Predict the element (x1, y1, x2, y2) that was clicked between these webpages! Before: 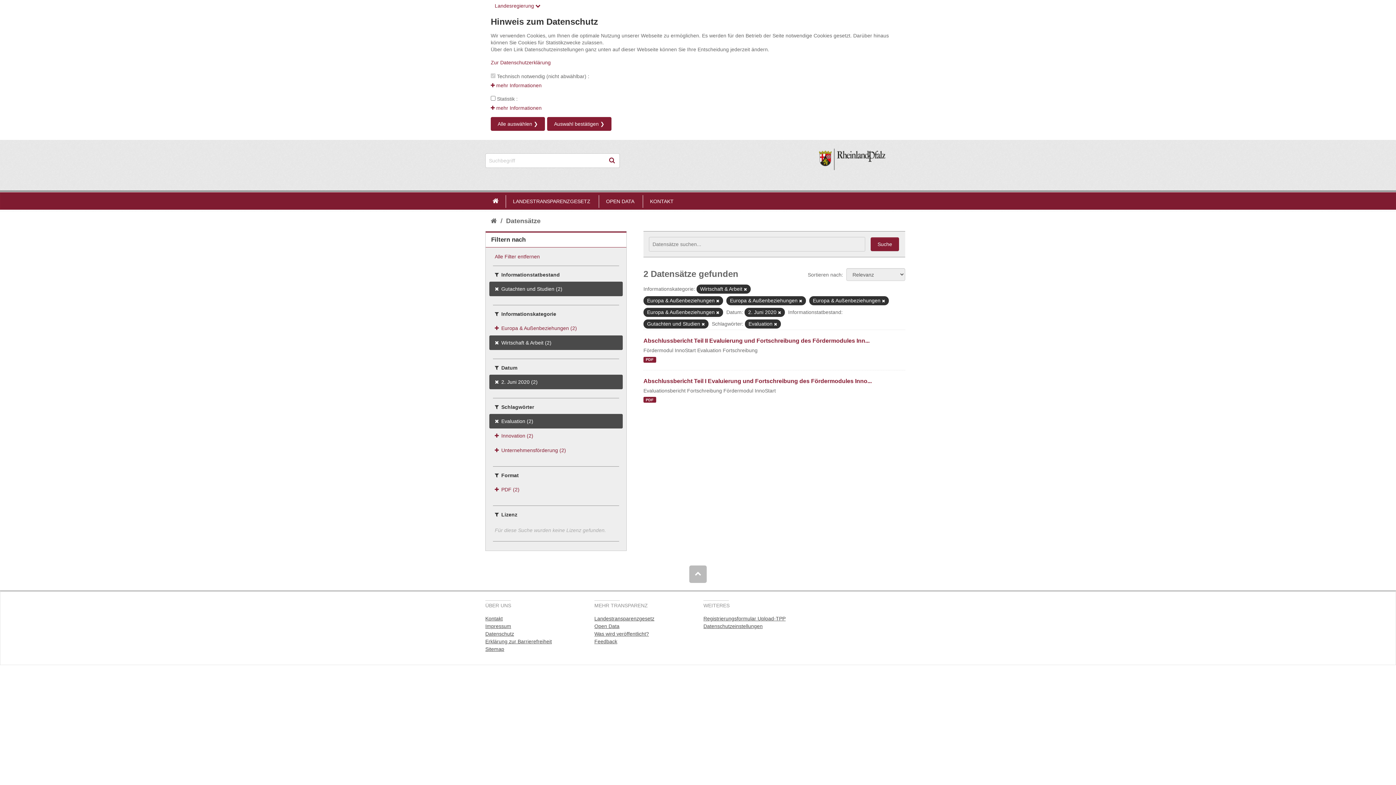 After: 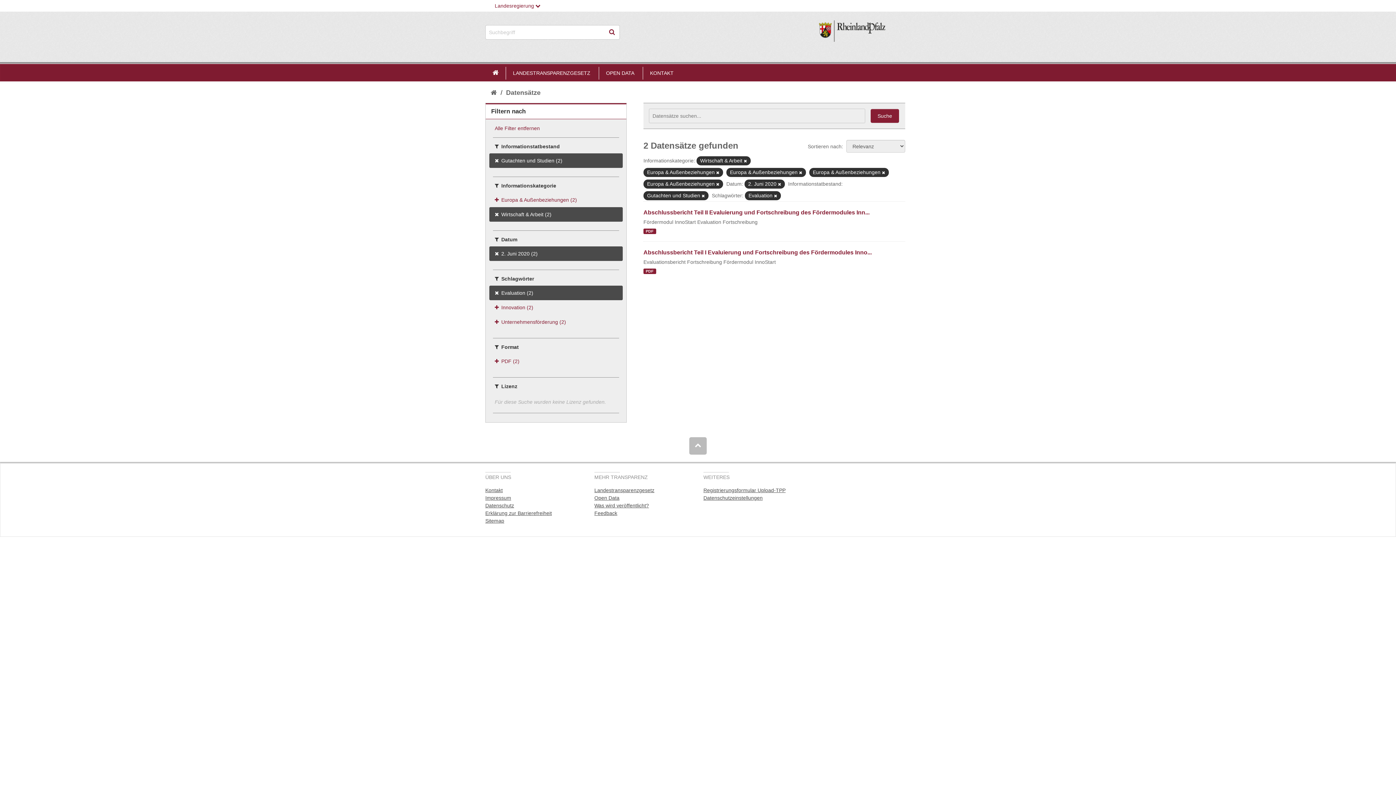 Action: label: Auswahl bestätigen ❯ bbox: (547, 117, 611, 131)